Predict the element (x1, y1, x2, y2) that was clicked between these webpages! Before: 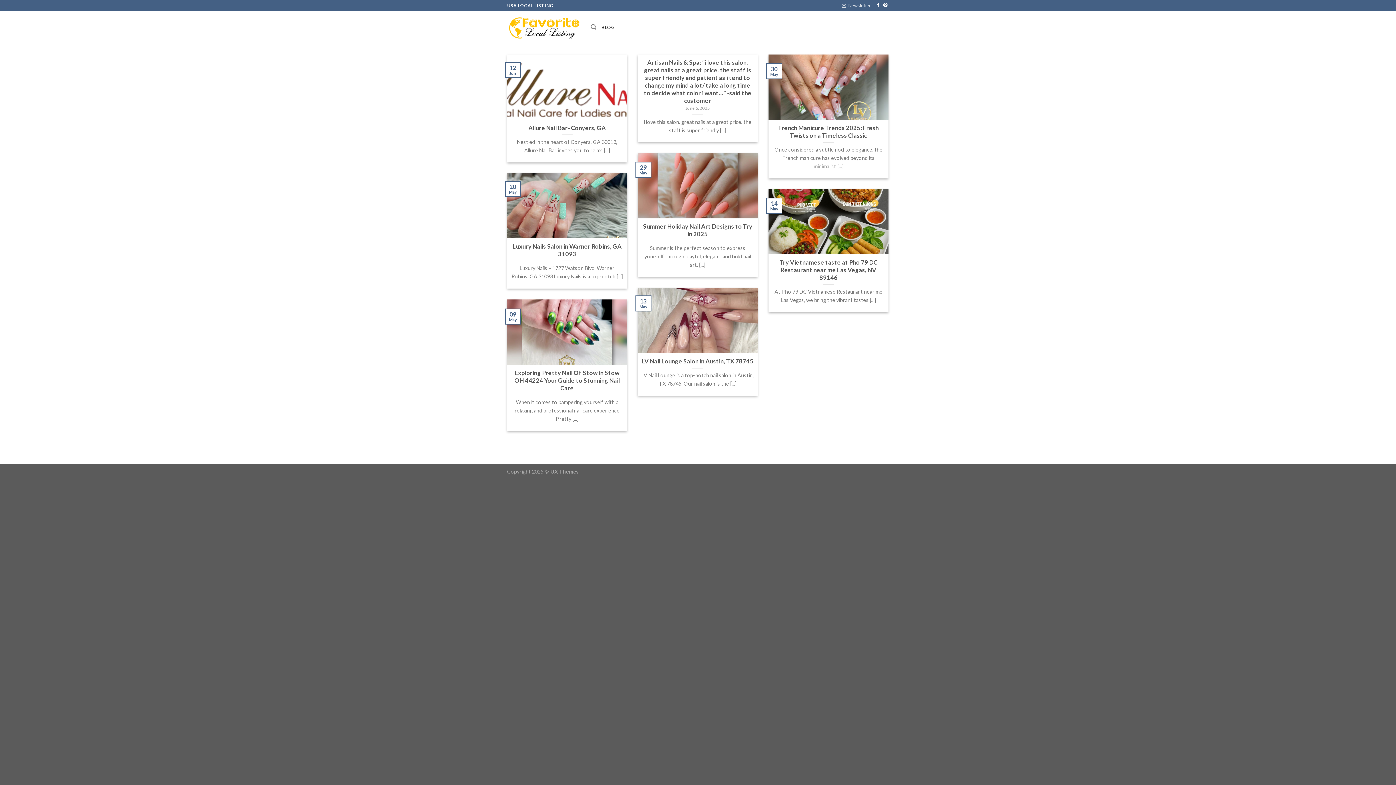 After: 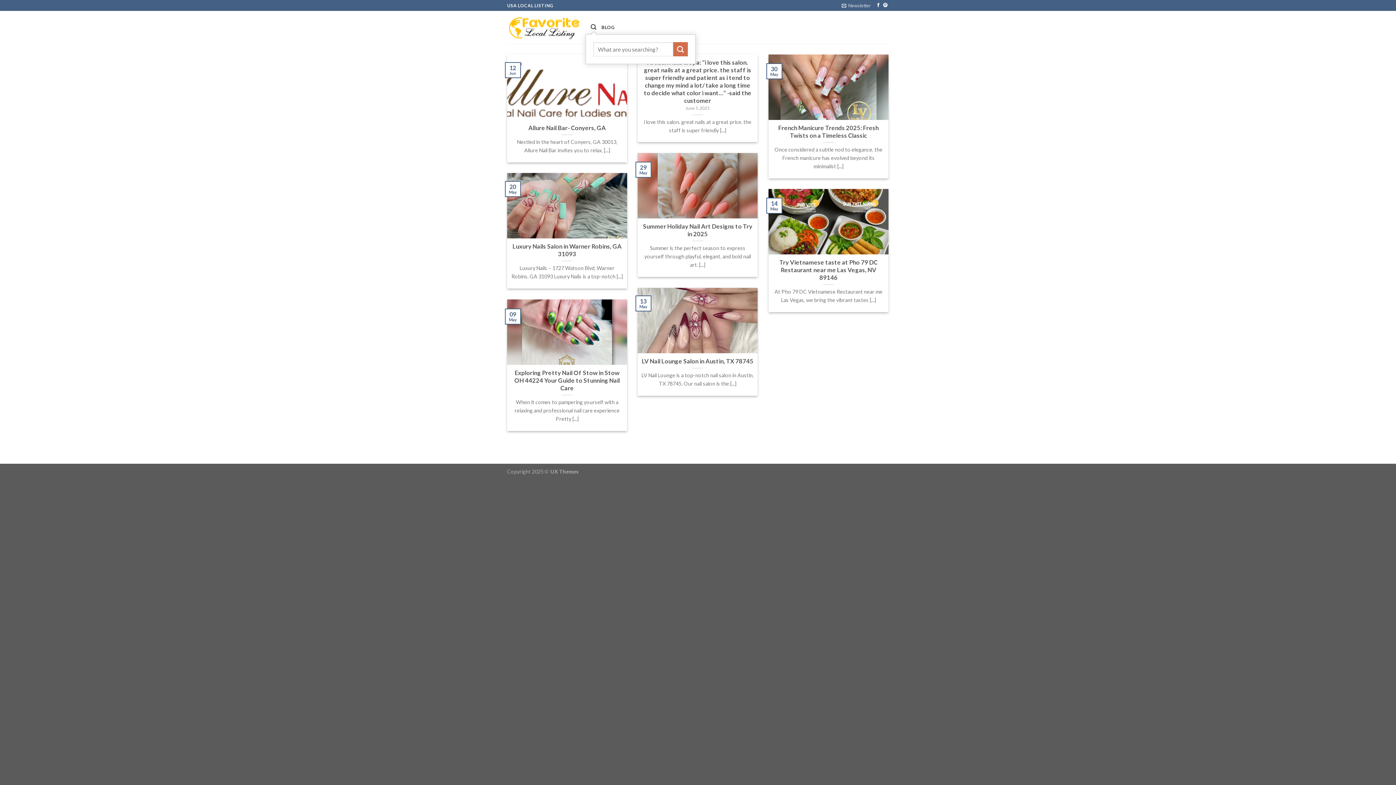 Action: bbox: (590, 20, 596, 34) label: Search